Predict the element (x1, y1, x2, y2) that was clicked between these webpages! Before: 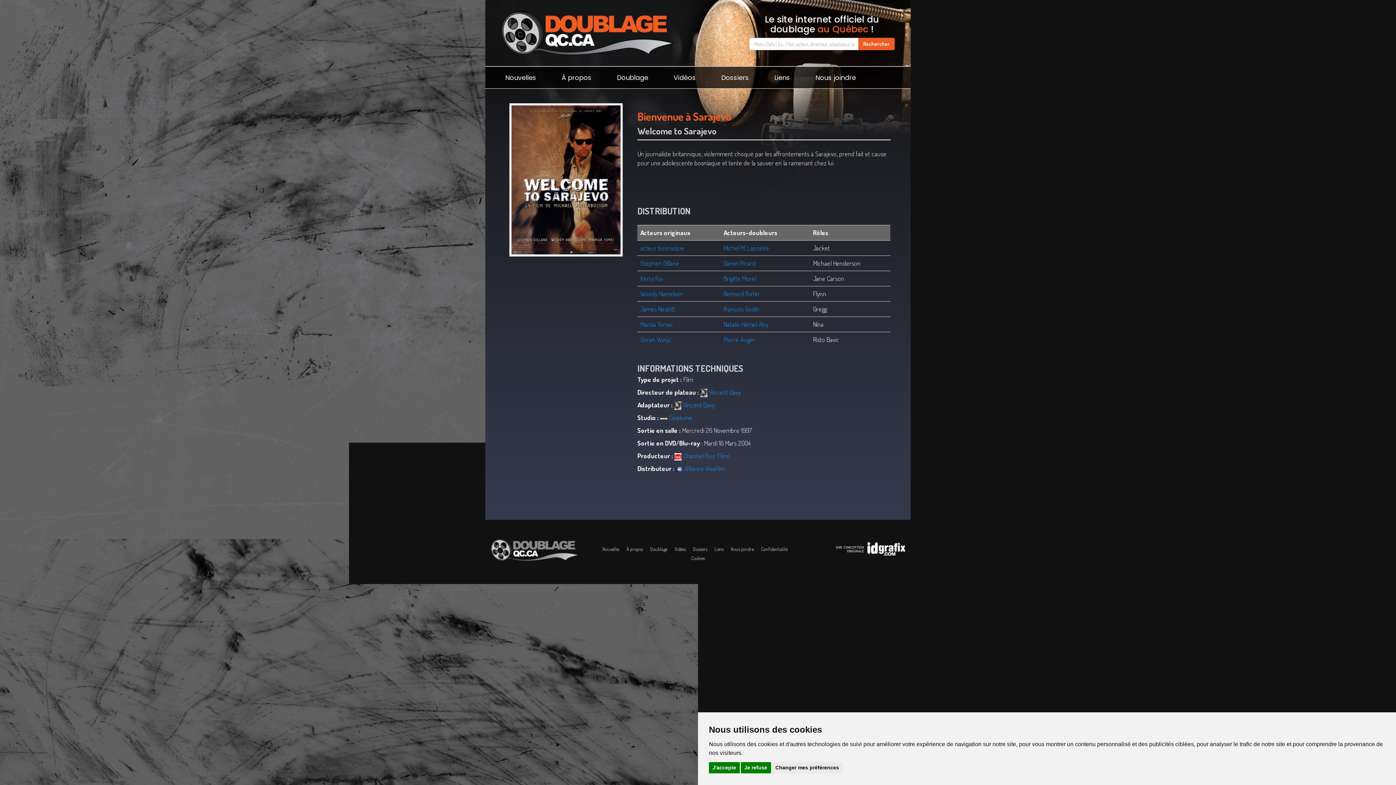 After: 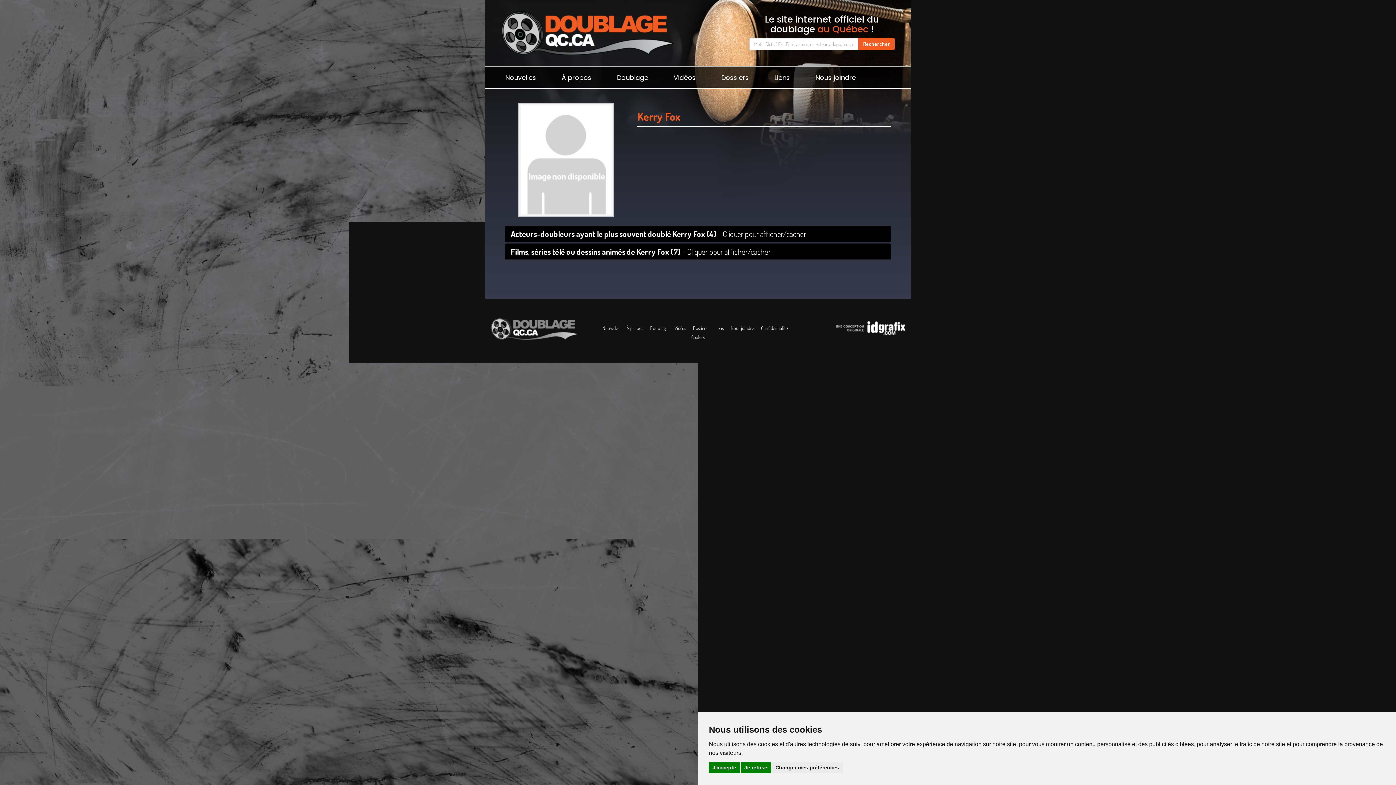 Action: label: Kerry Fox bbox: (640, 274, 663, 282)